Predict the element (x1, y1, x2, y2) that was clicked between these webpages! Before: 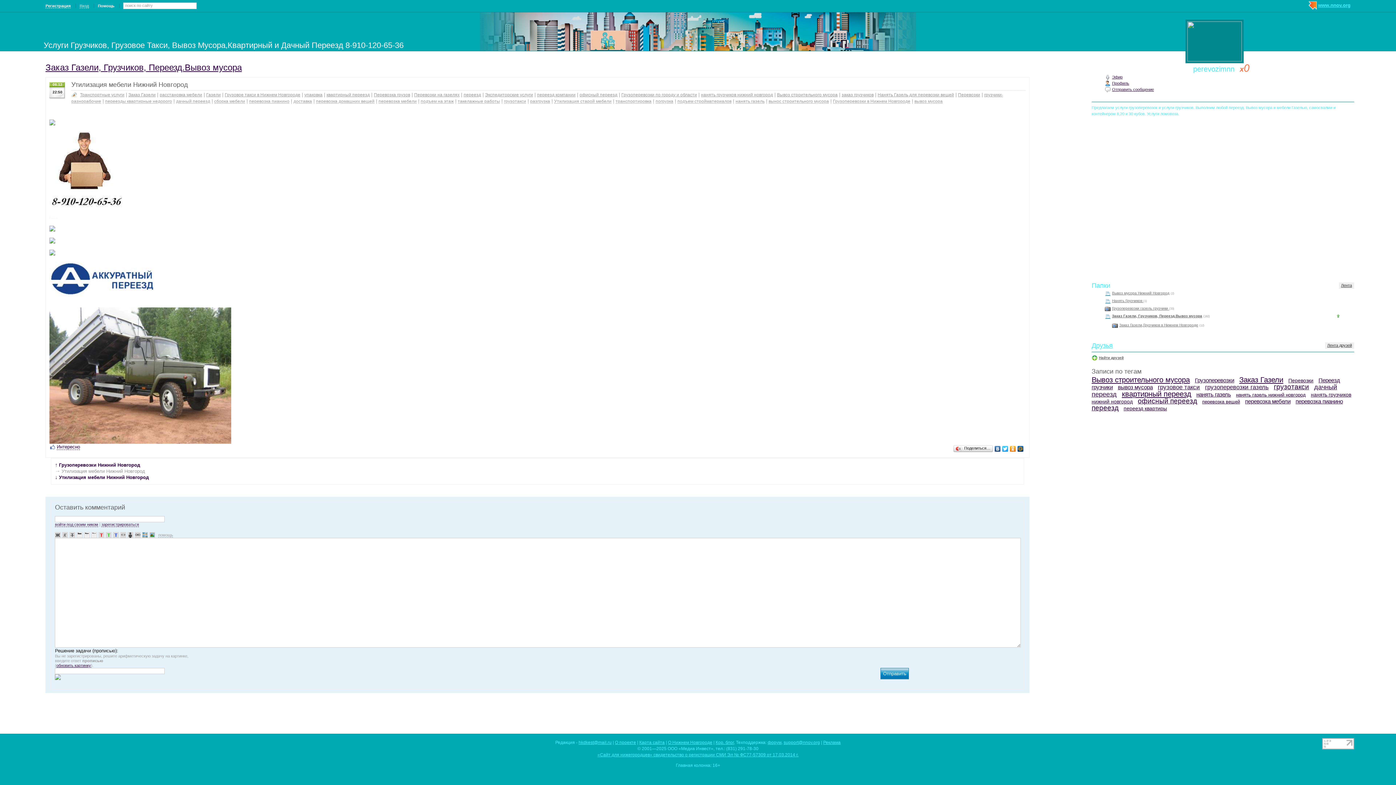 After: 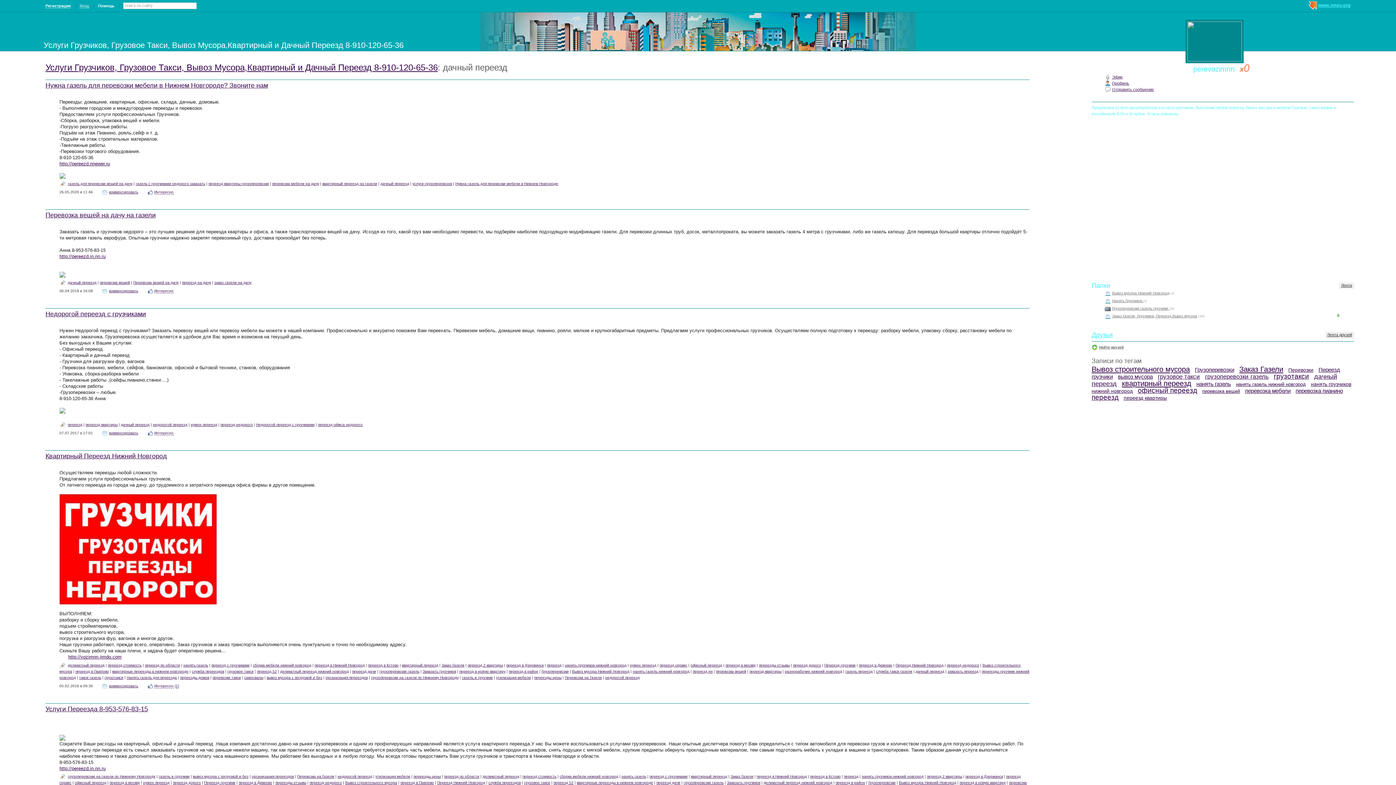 Action: bbox: (176, 98, 210, 103) label: дачный переезд